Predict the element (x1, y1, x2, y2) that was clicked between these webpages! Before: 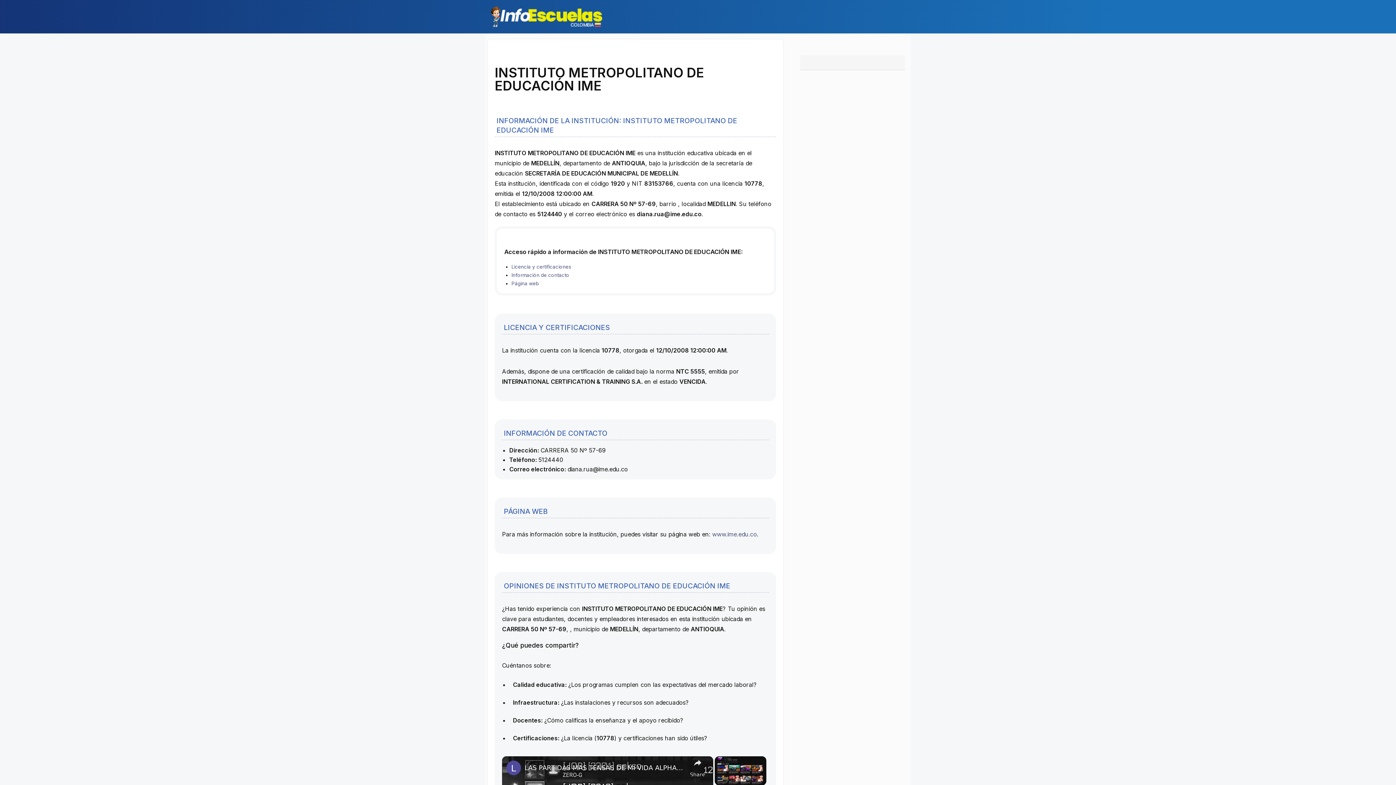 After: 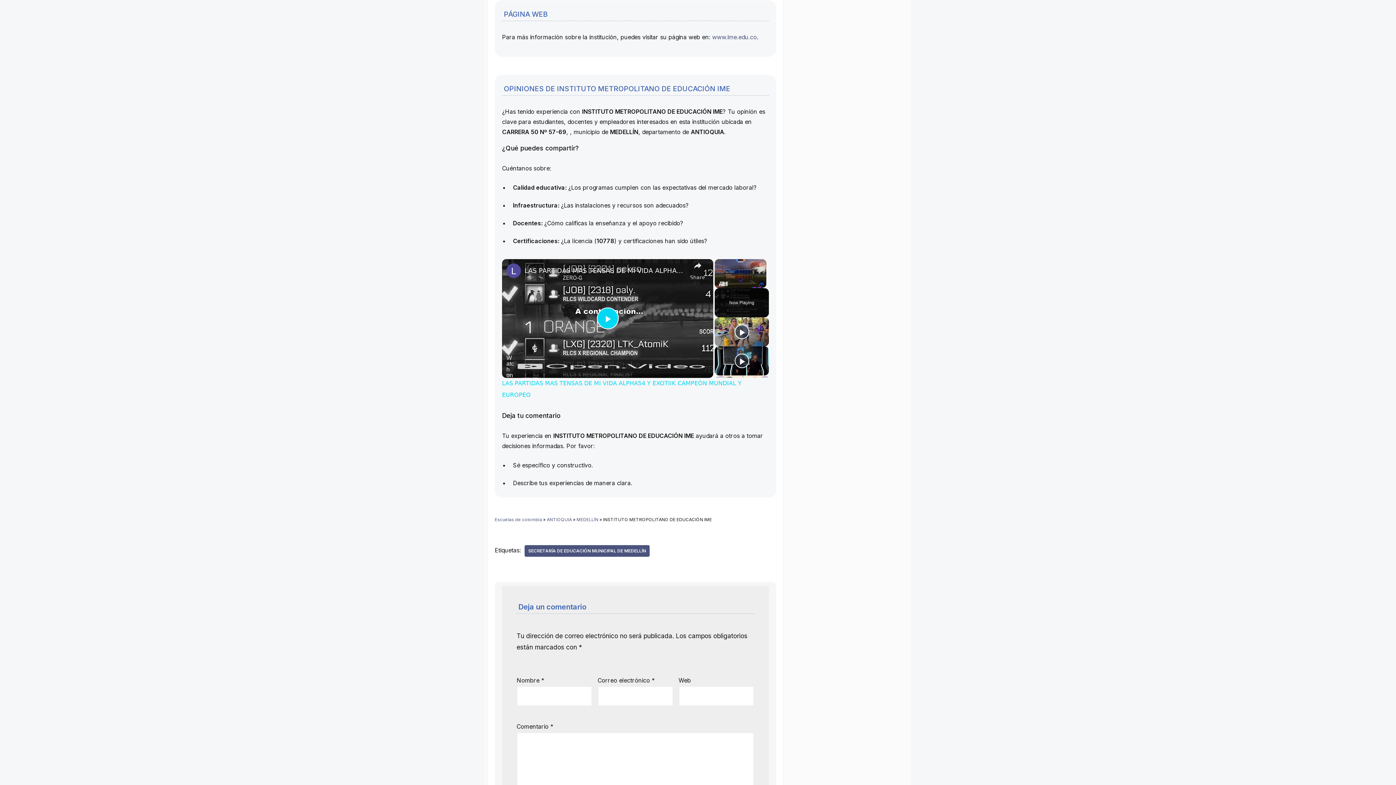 Action: bbox: (511, 280, 538, 286) label: Página web